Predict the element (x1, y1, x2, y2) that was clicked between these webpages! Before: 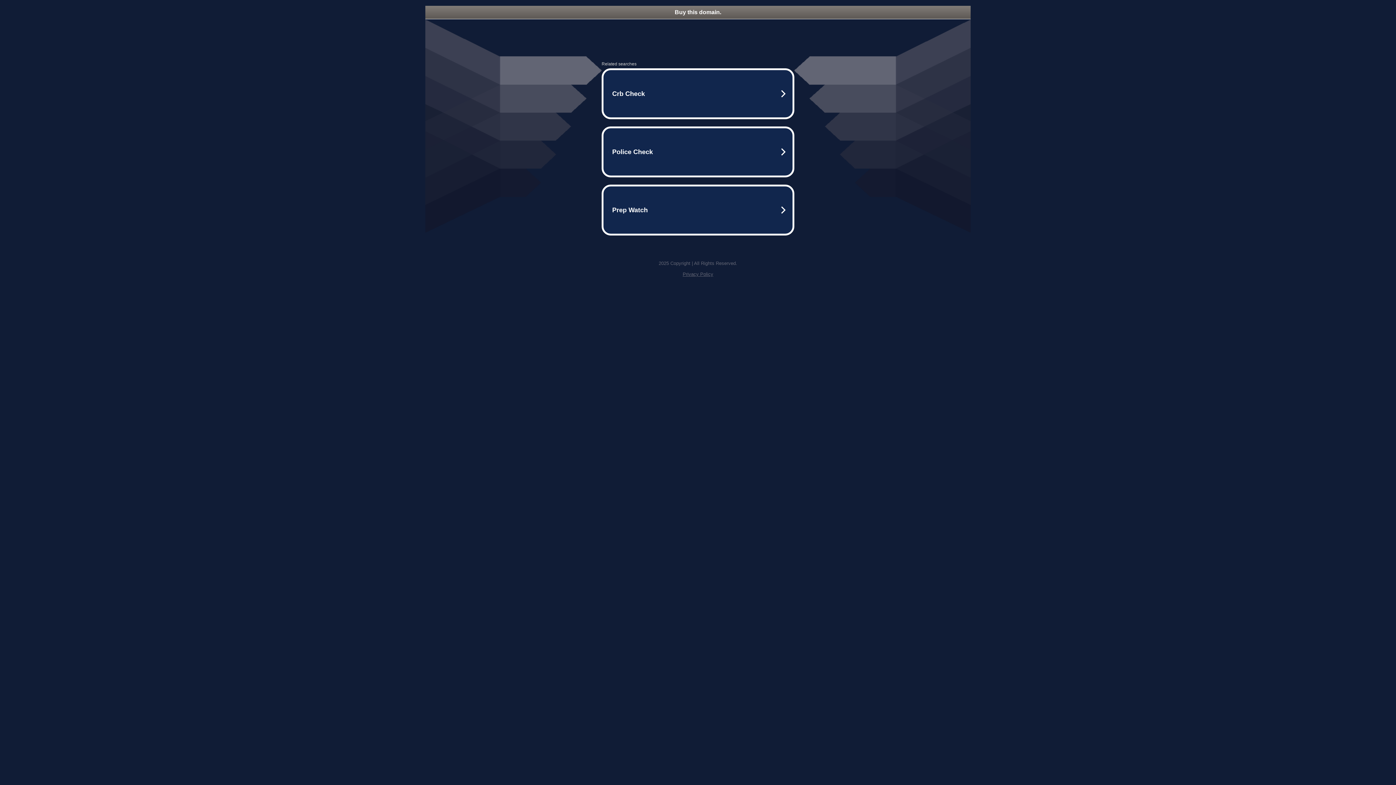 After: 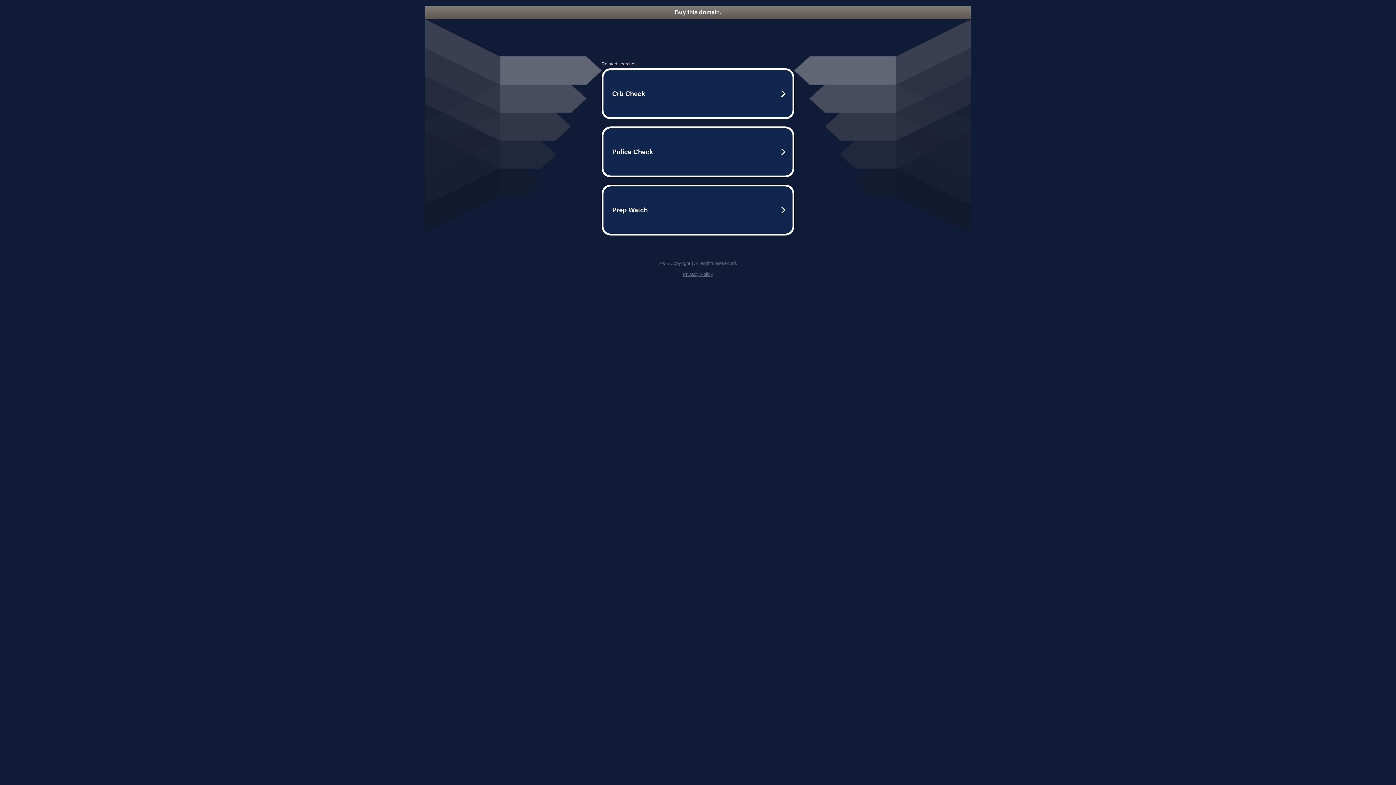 Action: bbox: (682, 271, 713, 277) label: Privacy Policy